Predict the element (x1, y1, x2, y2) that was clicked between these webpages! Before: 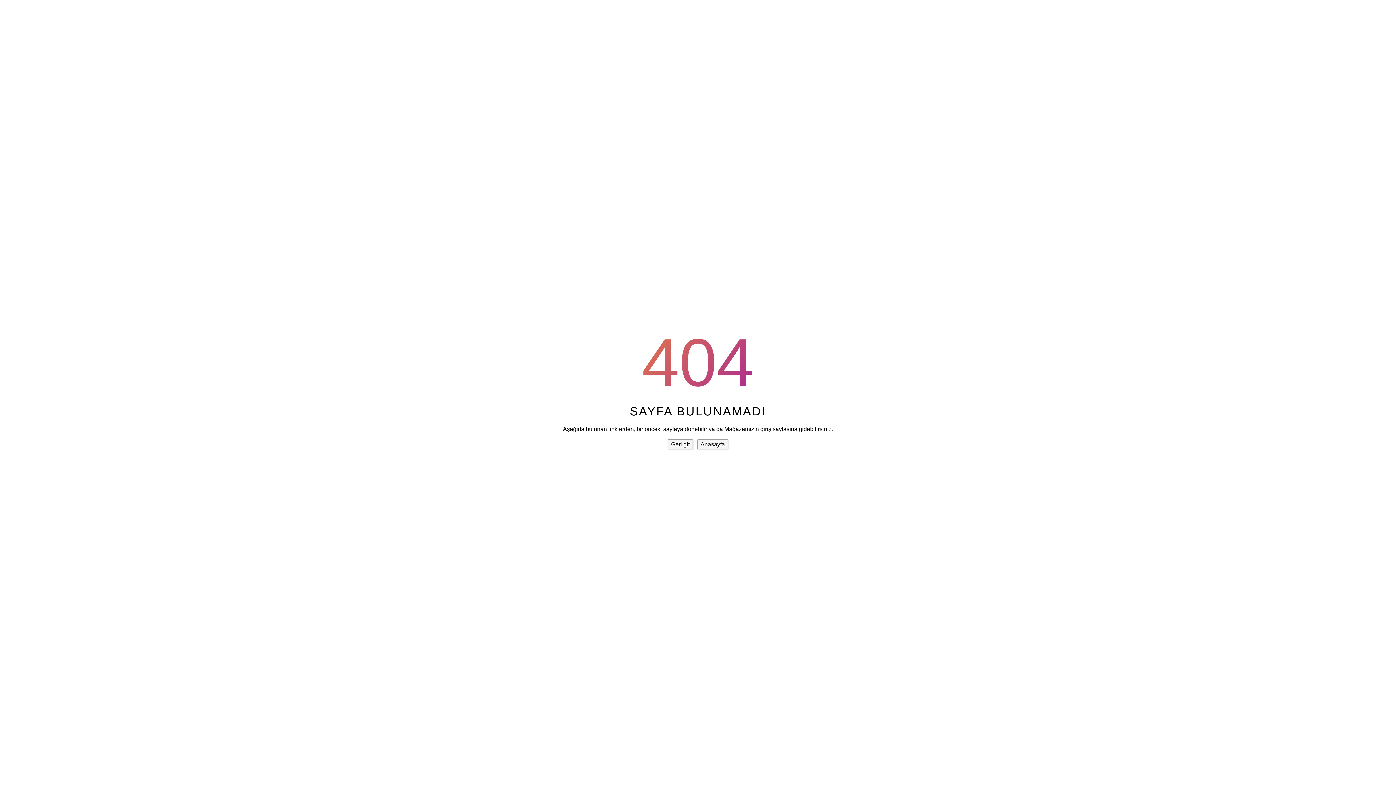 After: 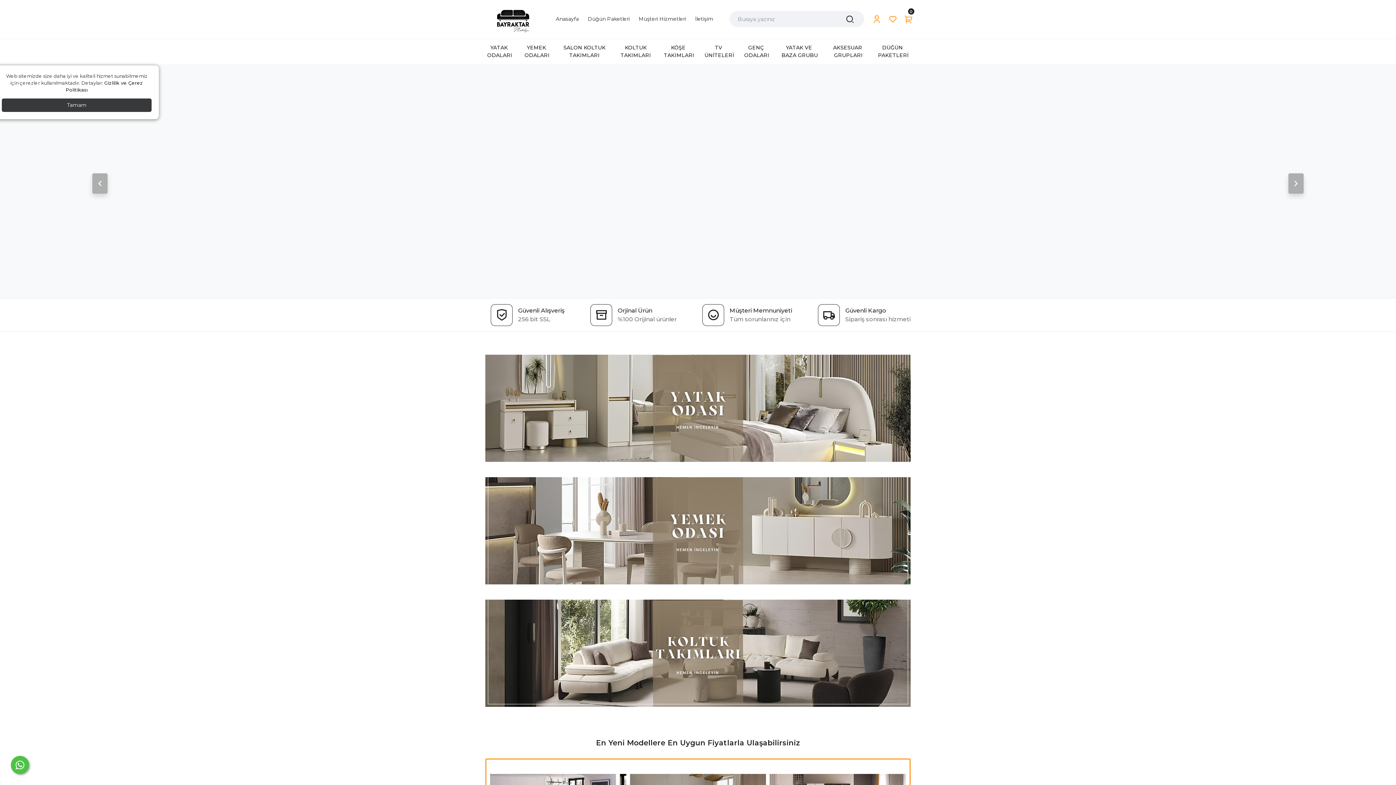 Action: bbox: (697, 439, 728, 449) label: Anasayfa